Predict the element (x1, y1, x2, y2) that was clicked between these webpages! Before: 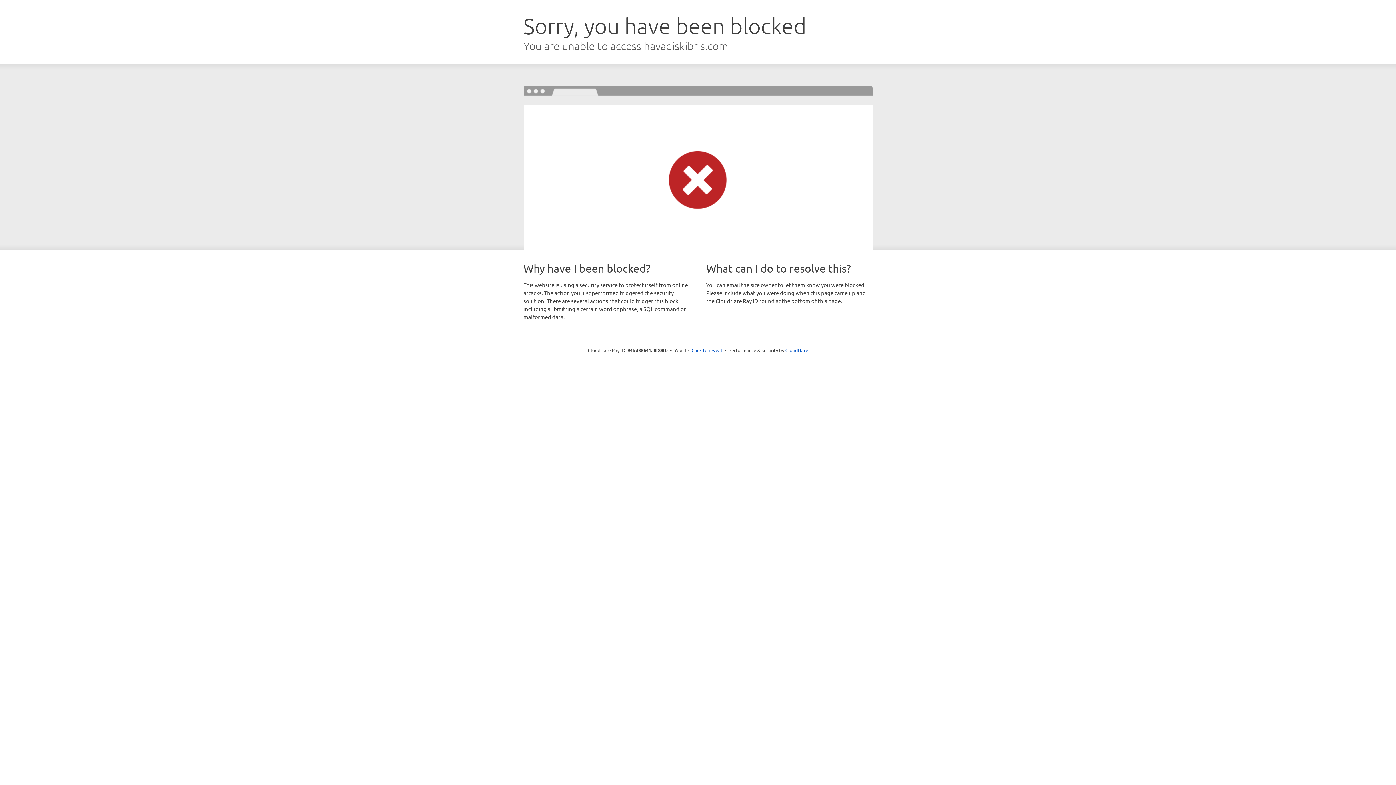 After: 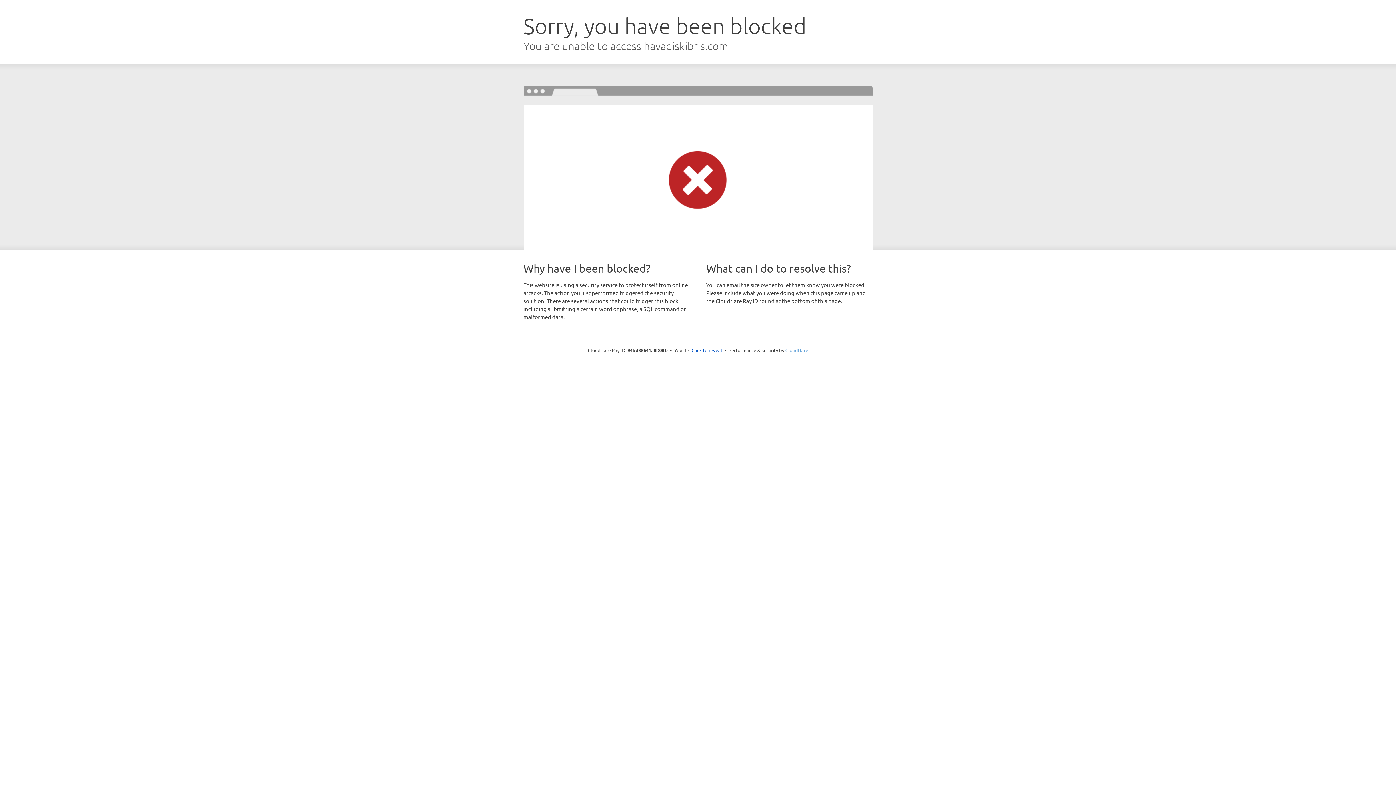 Action: label: Cloudflare bbox: (785, 347, 808, 353)